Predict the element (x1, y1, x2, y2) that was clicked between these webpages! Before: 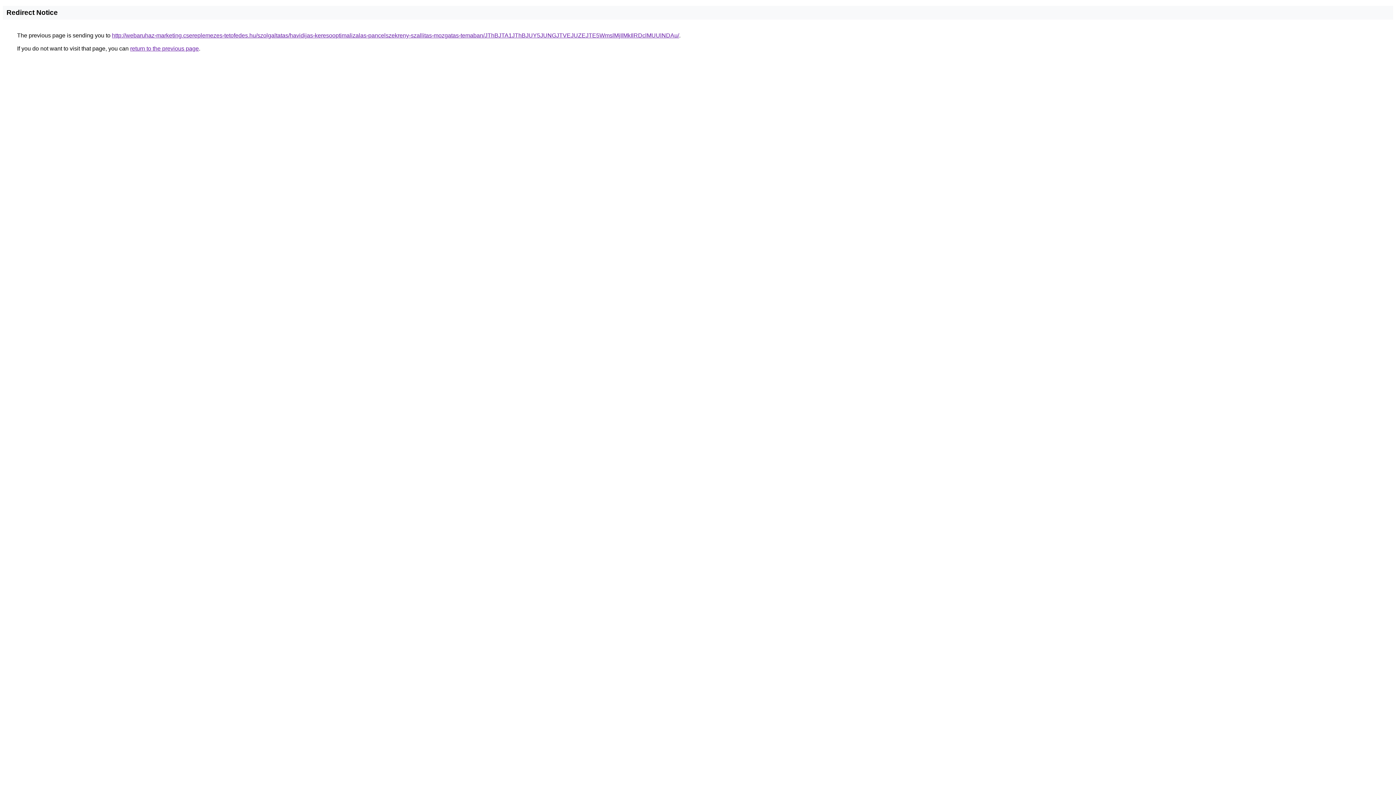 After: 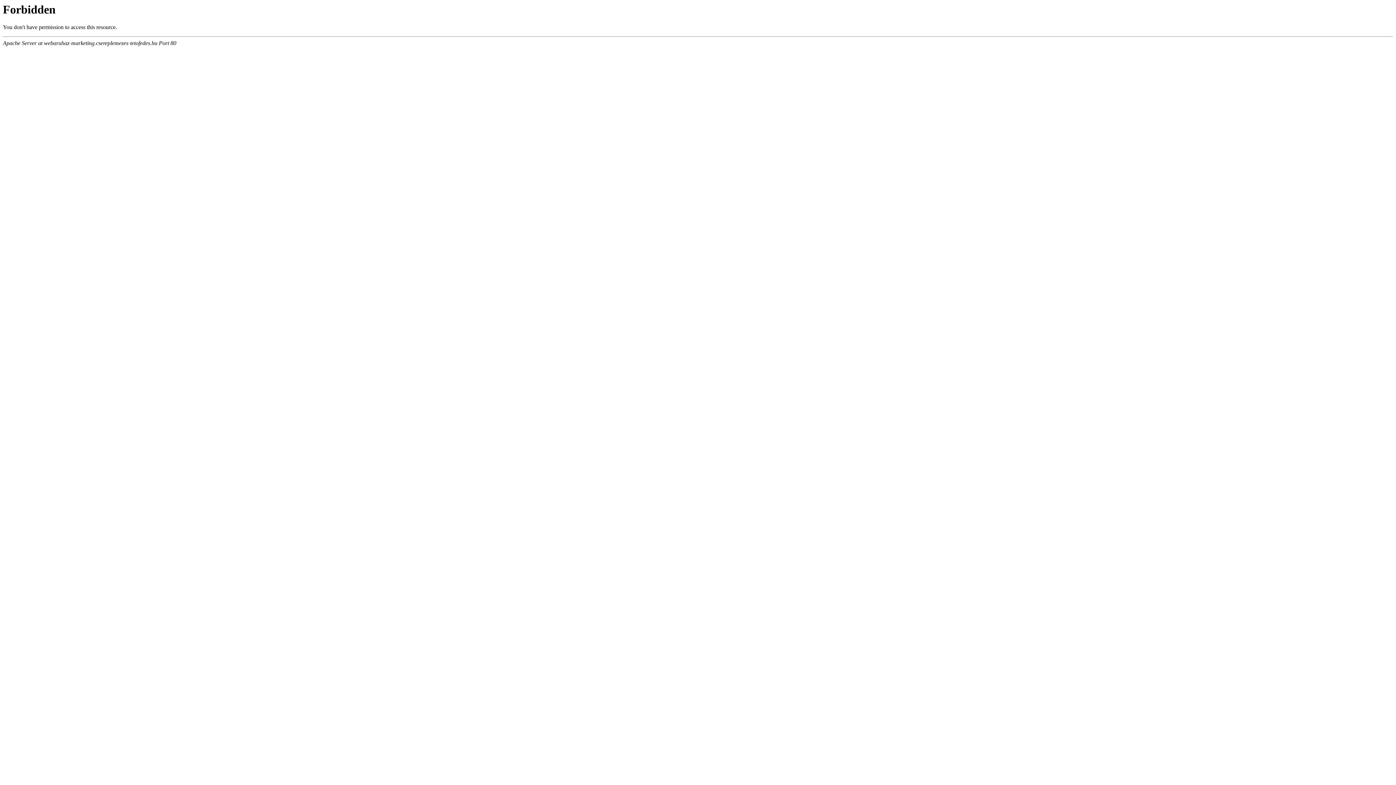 Action: label: http://webaruhaz-marketing.csereplemezes-tetofedes.hu/szolgaltatas/havidijas-keresooptimalizalas-pancelszekreny-szallitas-mozgatas-temaban/JThBJTA1JThBJUY5JUNGJTVEJUZEJTE5WmslMjIlMkIlRDclMUUlNDAu/ bbox: (112, 32, 679, 38)